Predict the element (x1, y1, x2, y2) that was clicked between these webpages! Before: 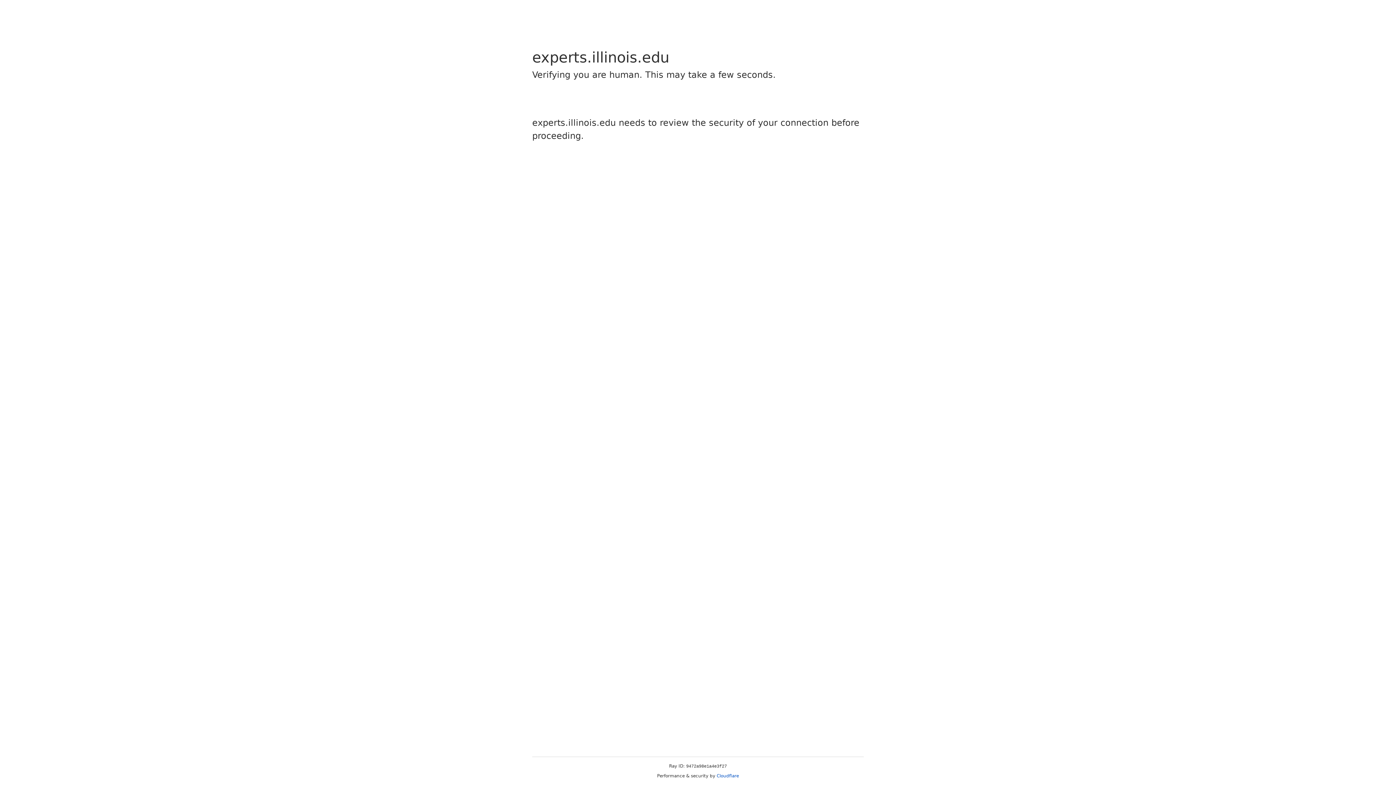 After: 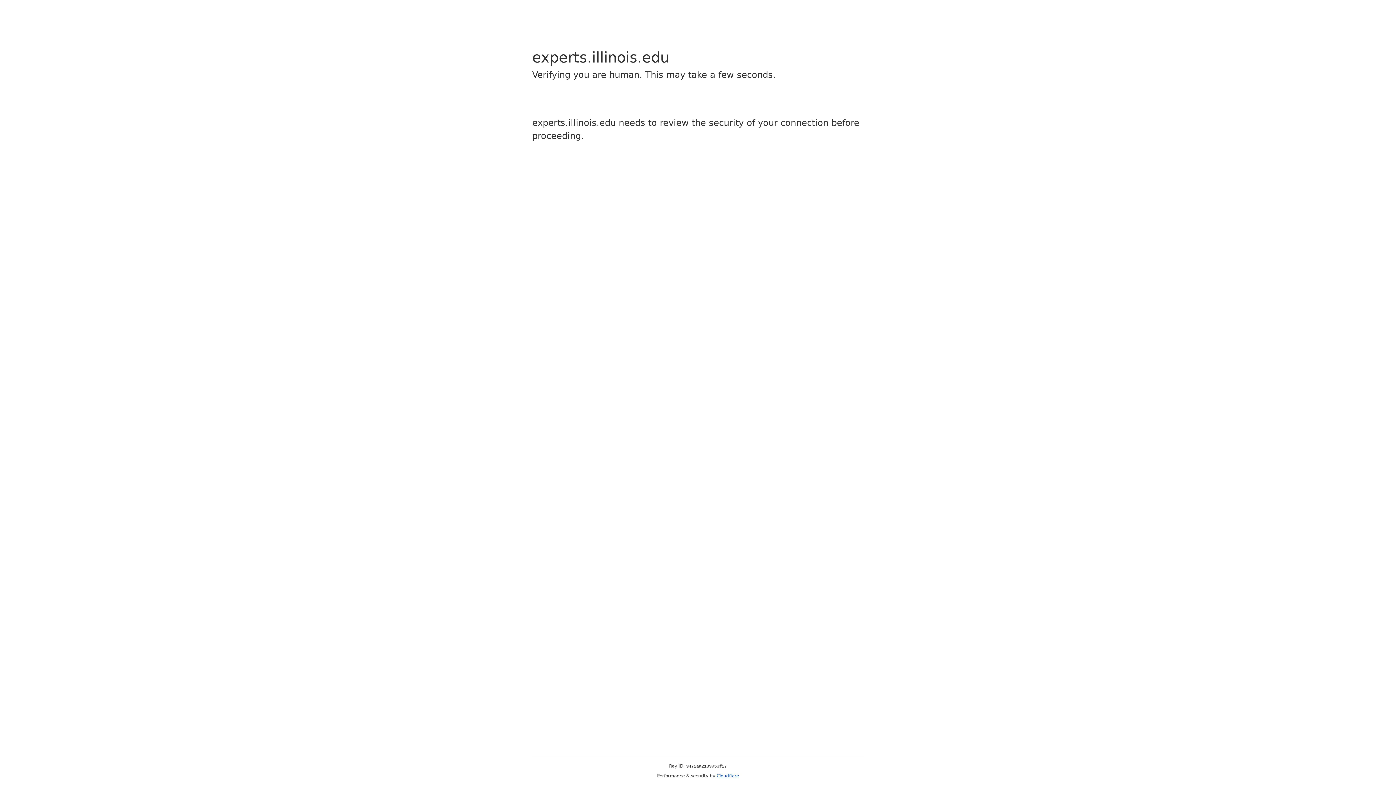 Action: label: Cloudflare bbox: (716, 773, 739, 778)